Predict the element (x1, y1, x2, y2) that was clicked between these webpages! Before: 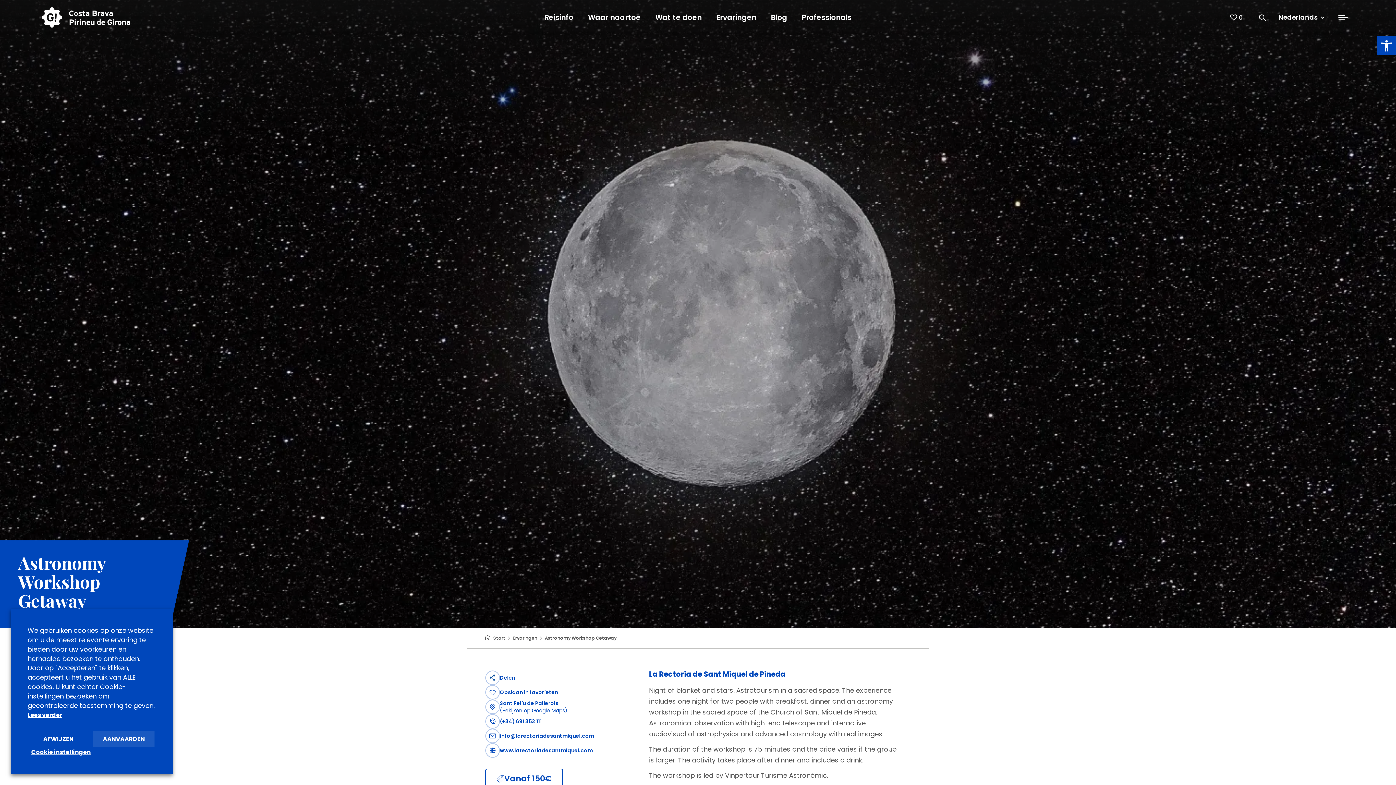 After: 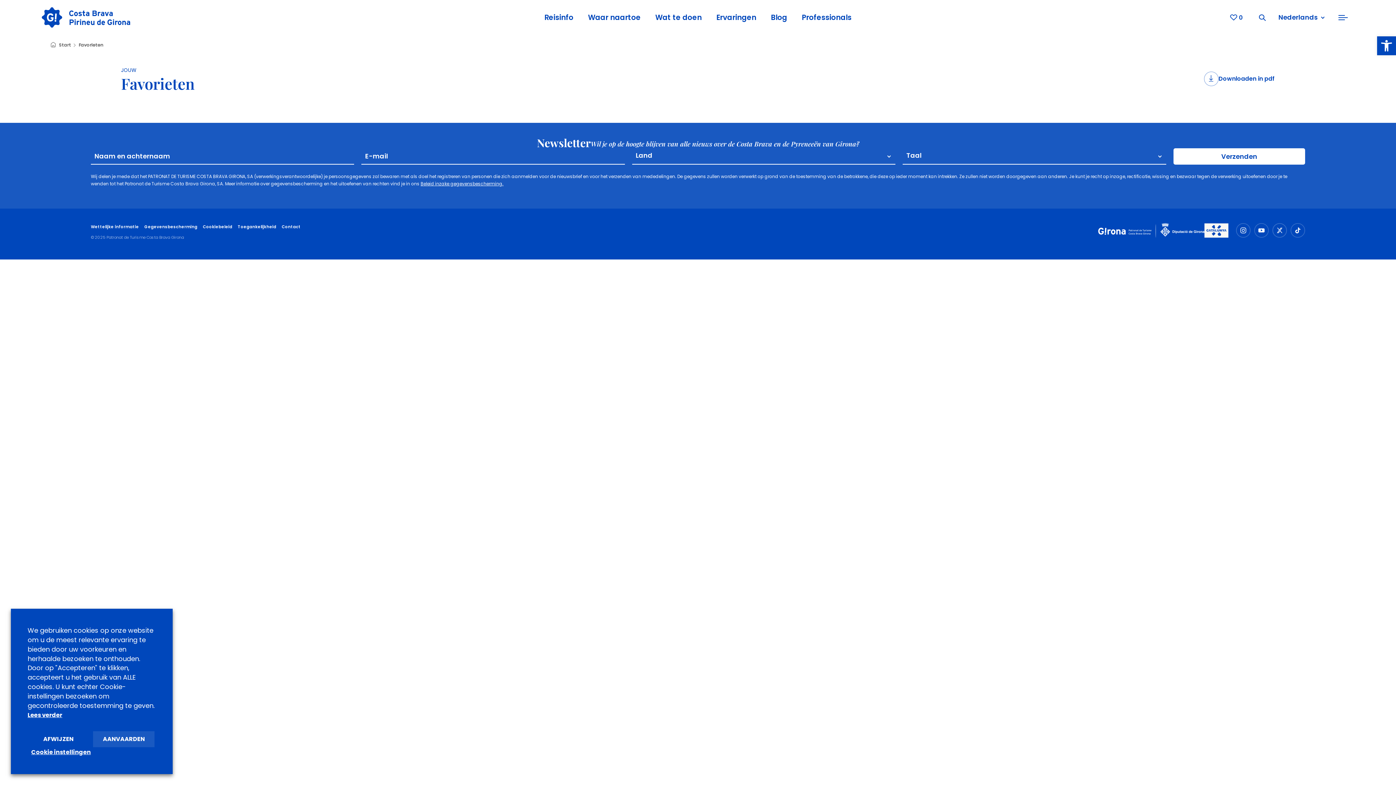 Action: label: 0 bbox: (1230, 14, 1239, 20)